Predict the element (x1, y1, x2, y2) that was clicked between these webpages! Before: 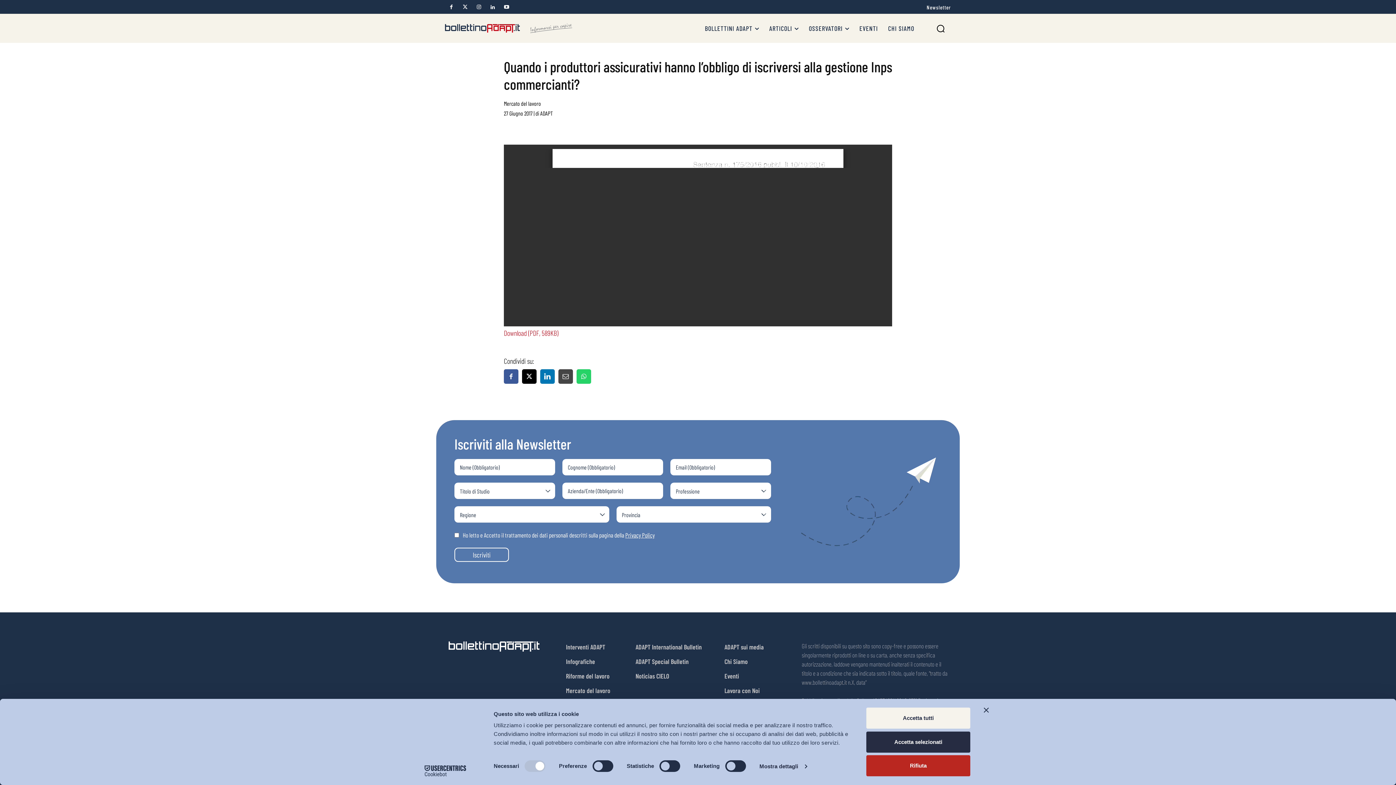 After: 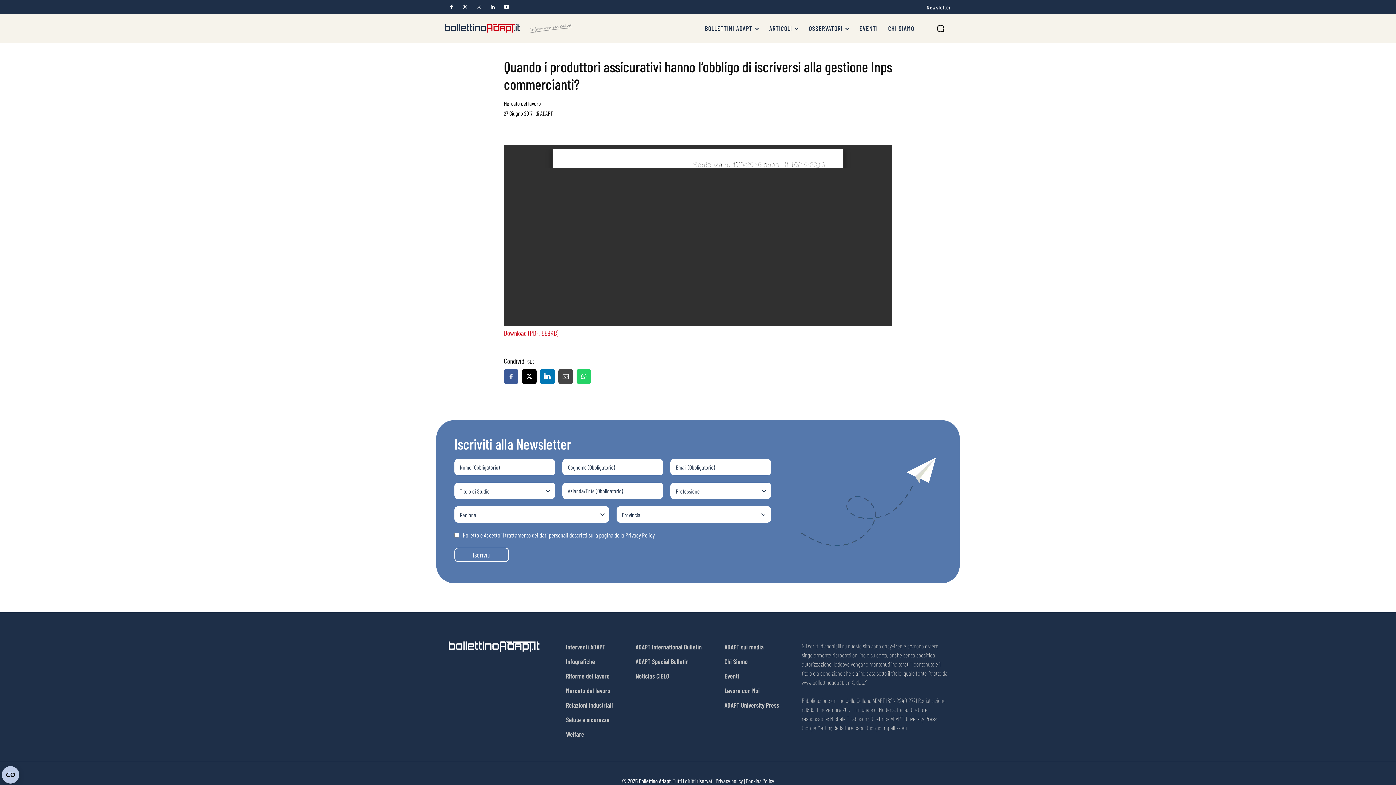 Action: label: Accetta selezionati bbox: (866, 731, 970, 752)